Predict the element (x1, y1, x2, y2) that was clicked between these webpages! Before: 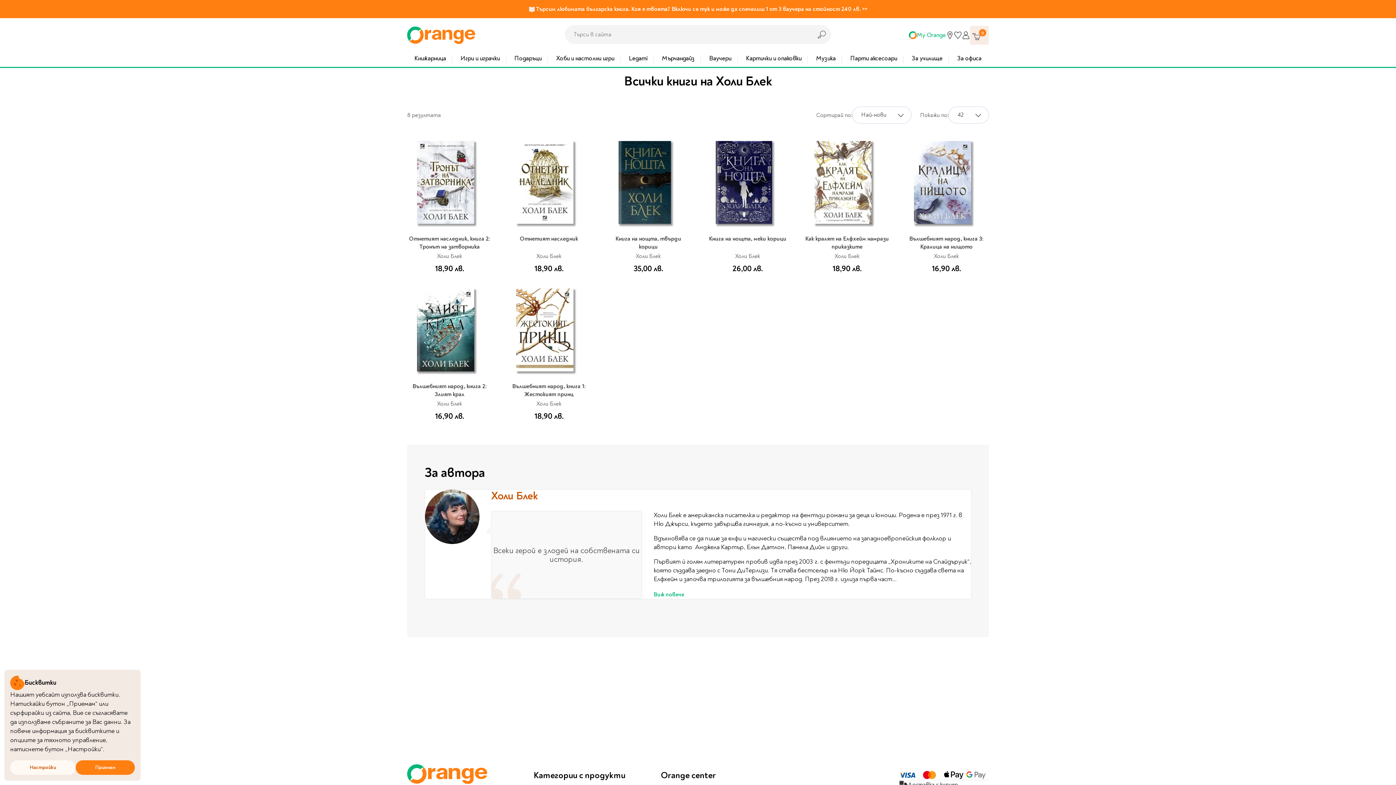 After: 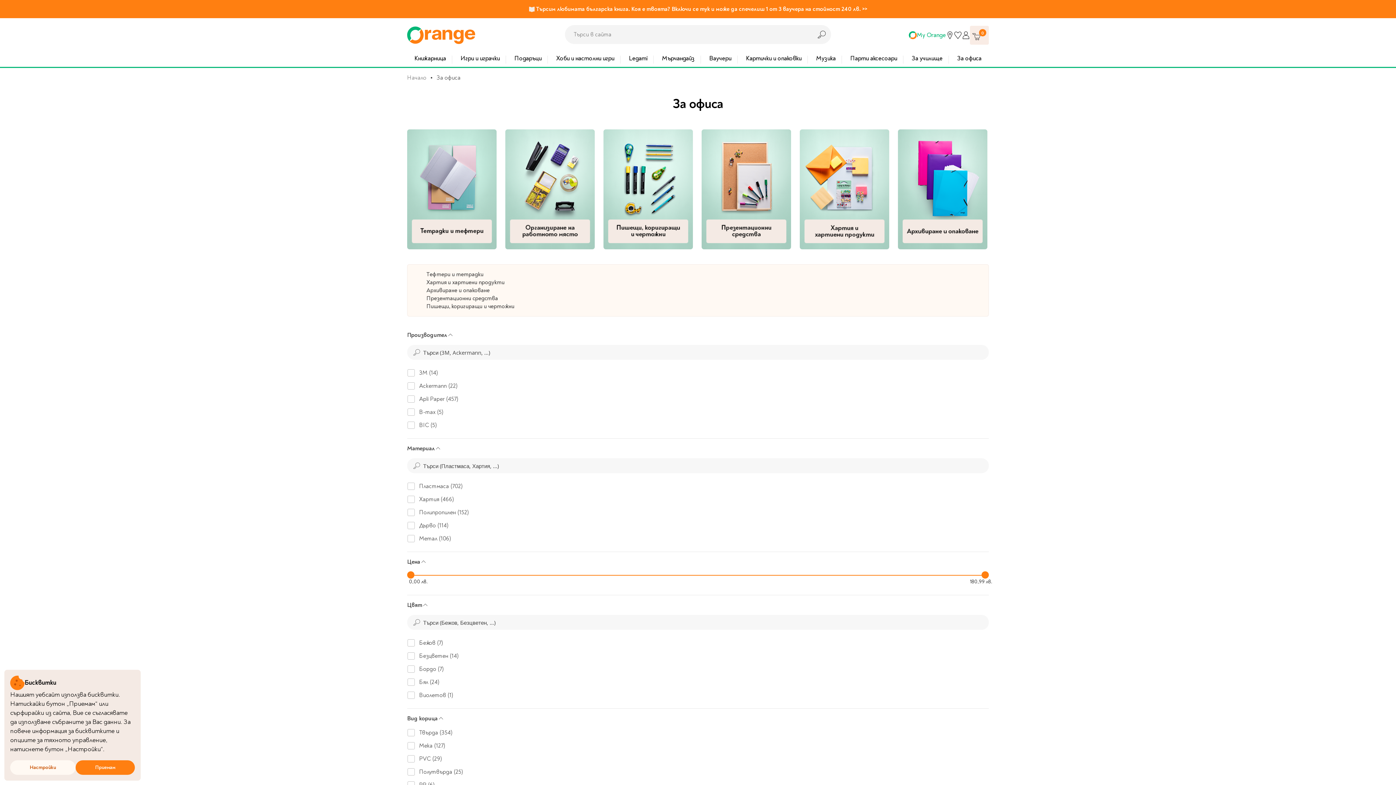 Action: label: За офиса bbox: (950, 50, 989, 68)